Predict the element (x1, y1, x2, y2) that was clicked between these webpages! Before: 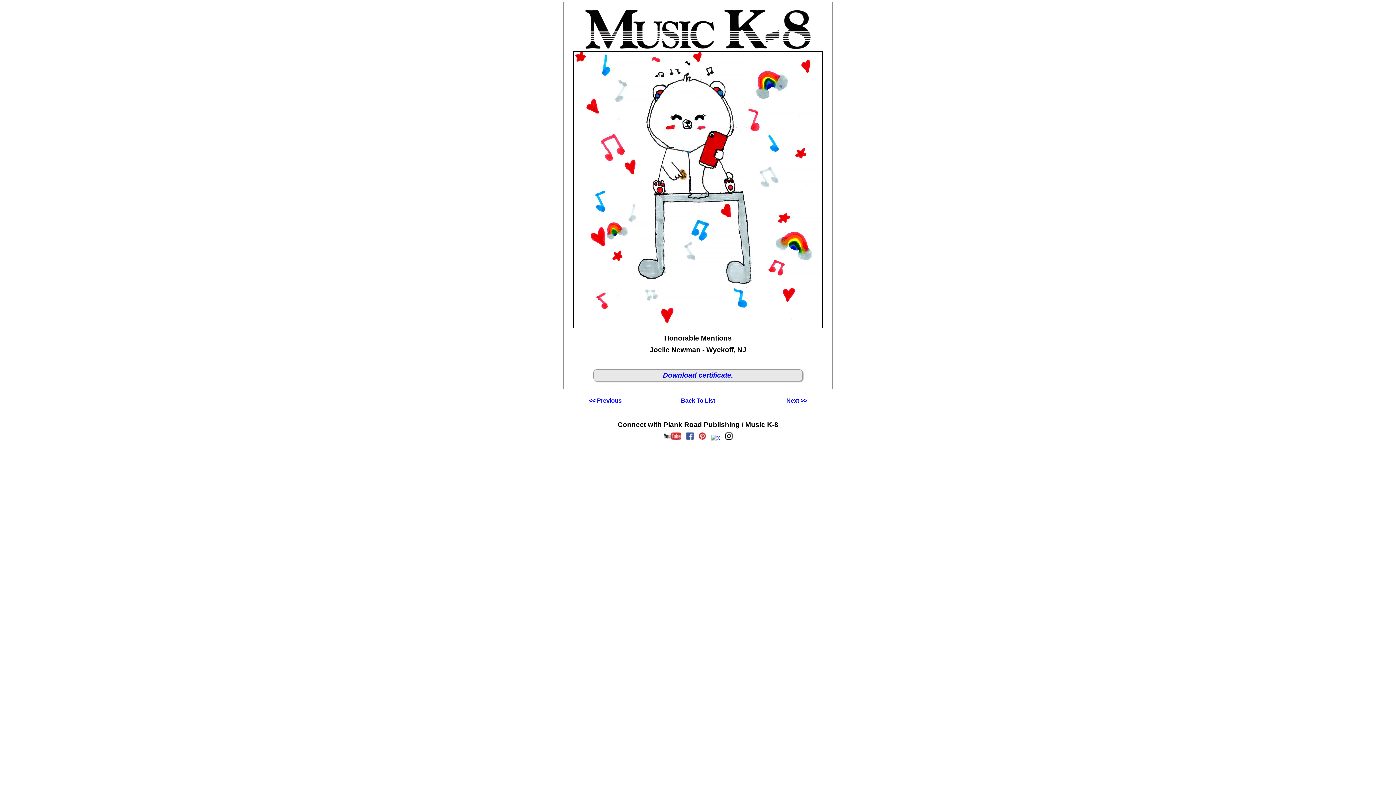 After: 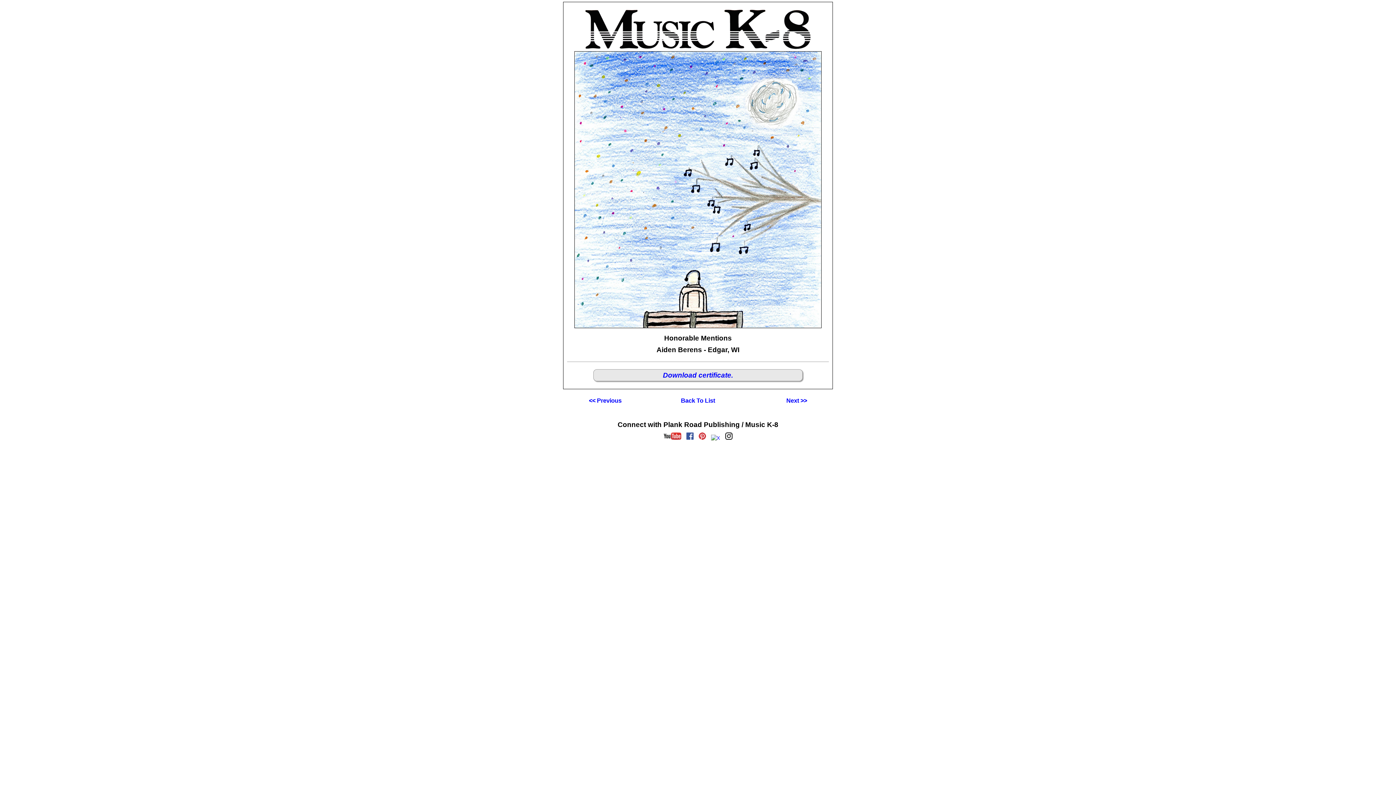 Action: label: Next >> bbox: (786, 397, 807, 404)